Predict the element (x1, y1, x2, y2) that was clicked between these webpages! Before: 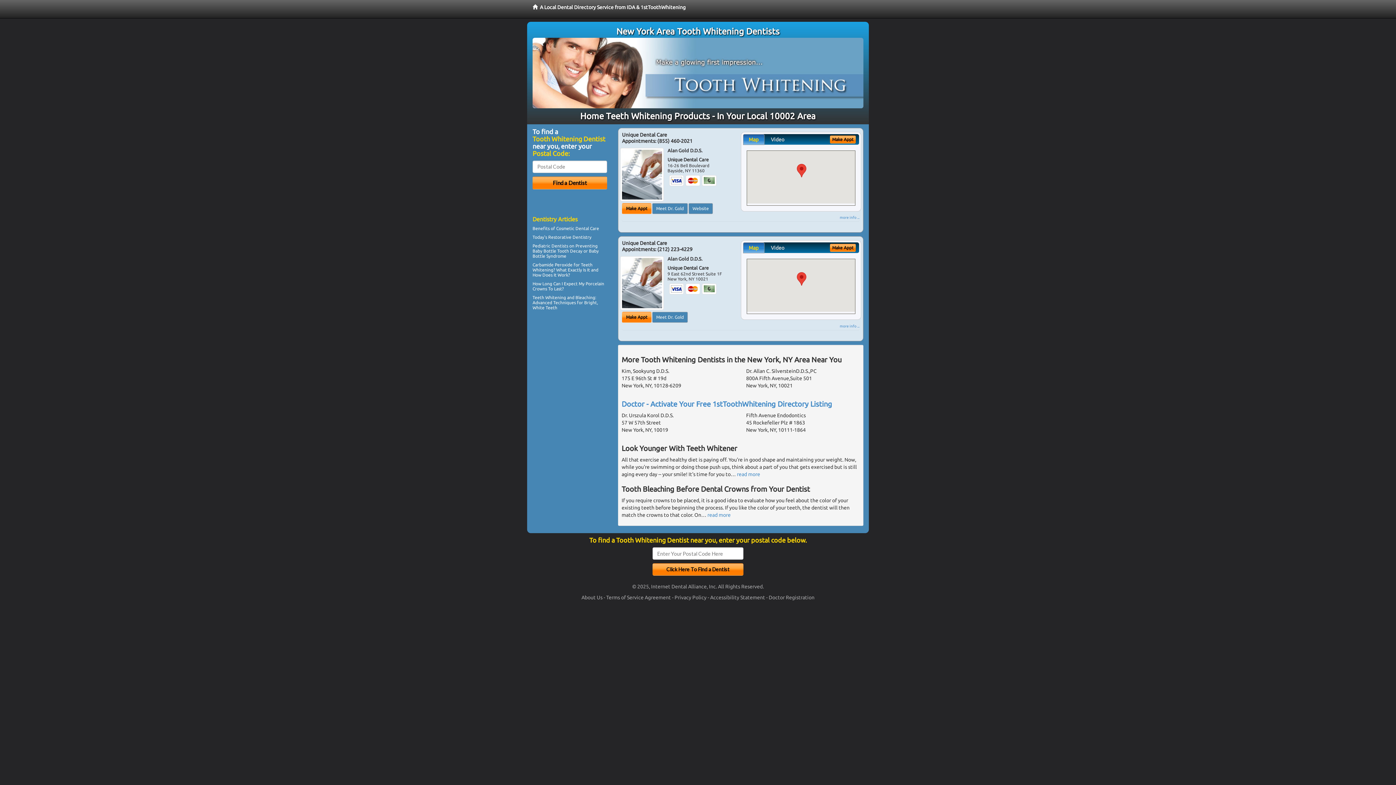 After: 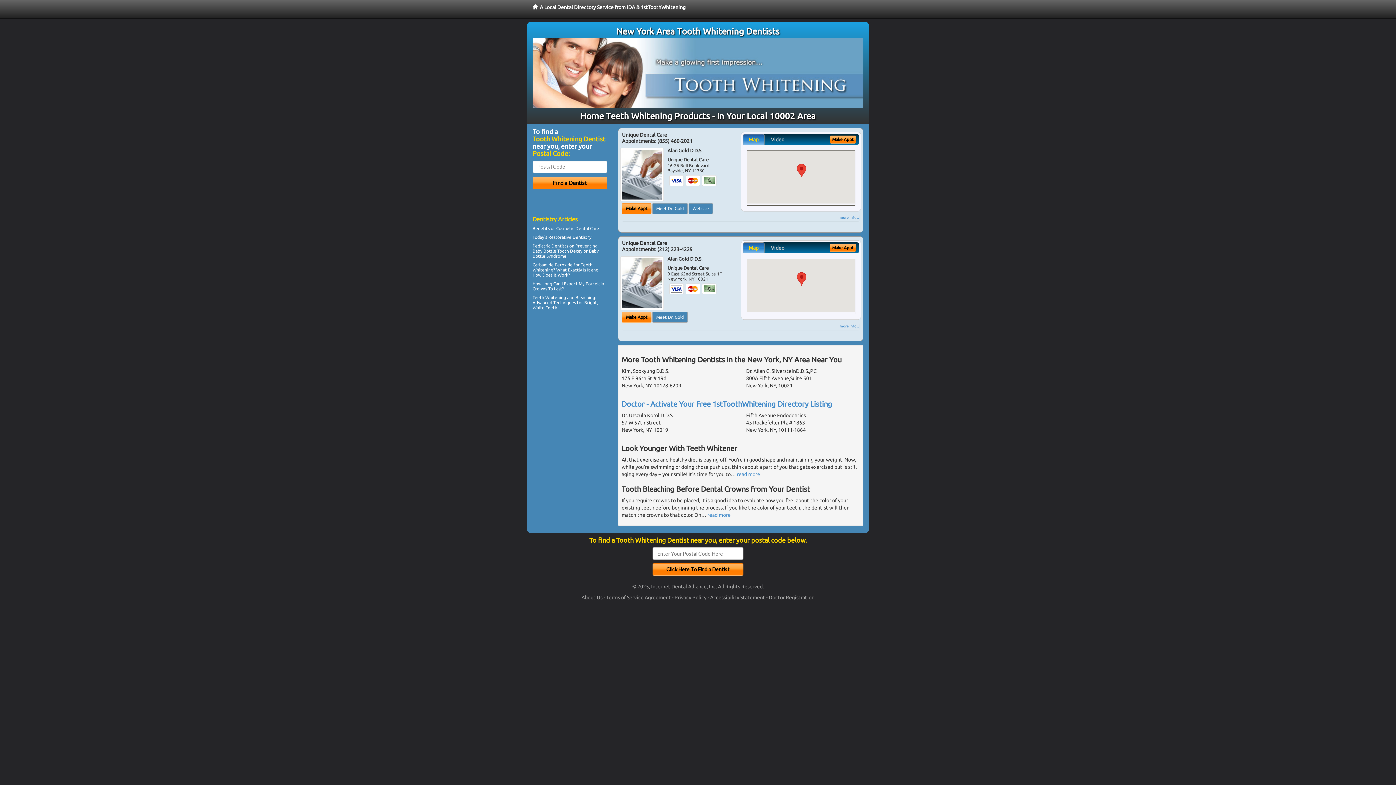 Action: bbox: (743, 134, 764, 144) label: Map